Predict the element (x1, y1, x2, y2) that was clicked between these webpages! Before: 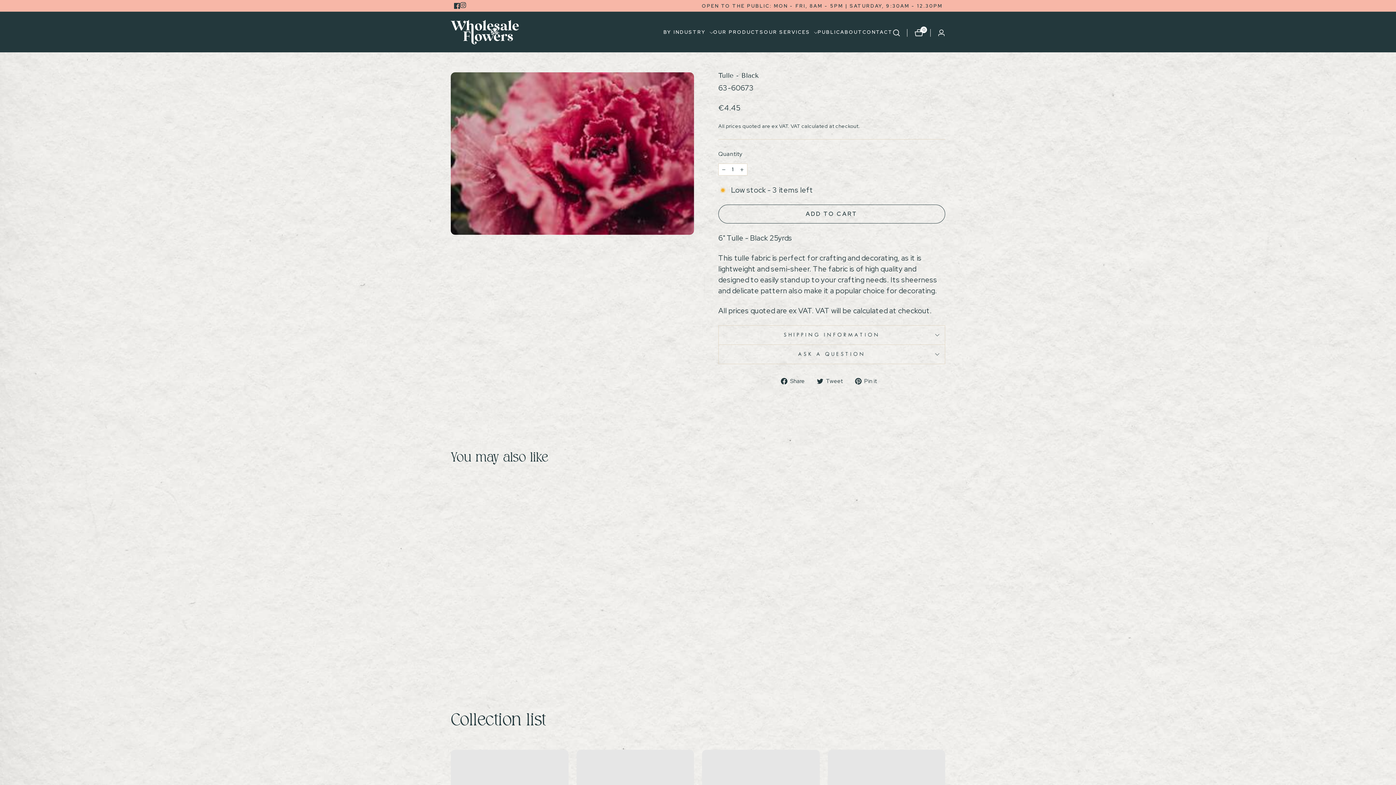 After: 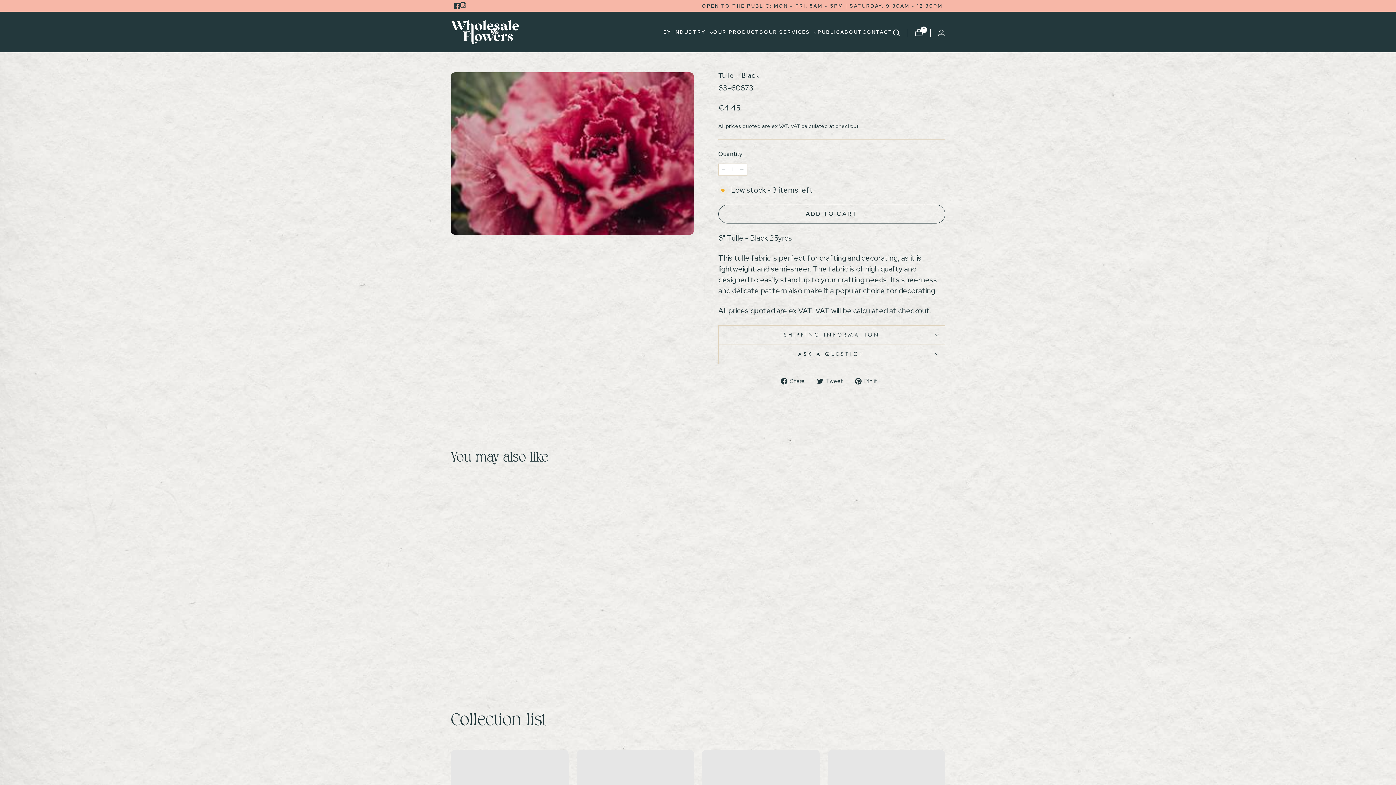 Action: label: Reduce item quantity by one bbox: (718, 163, 729, 175)